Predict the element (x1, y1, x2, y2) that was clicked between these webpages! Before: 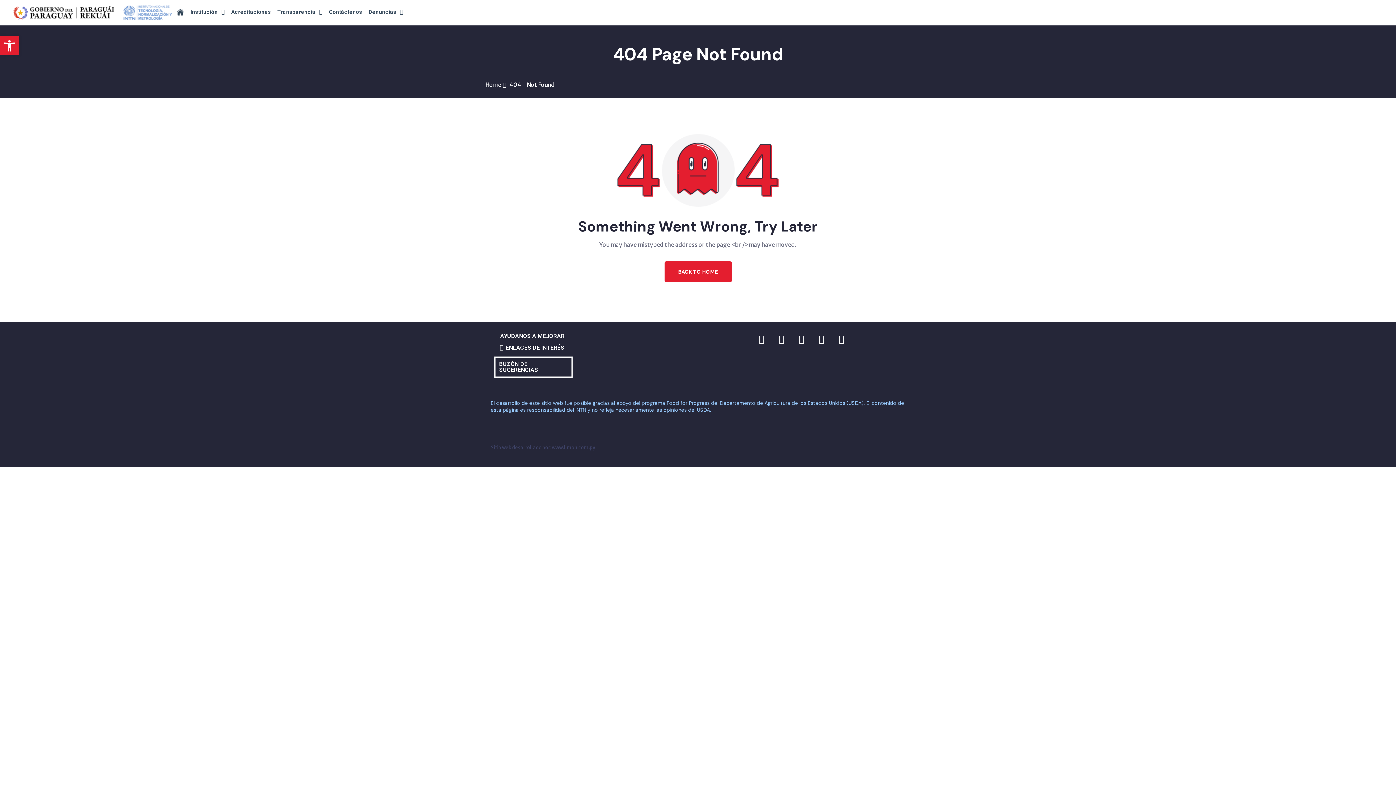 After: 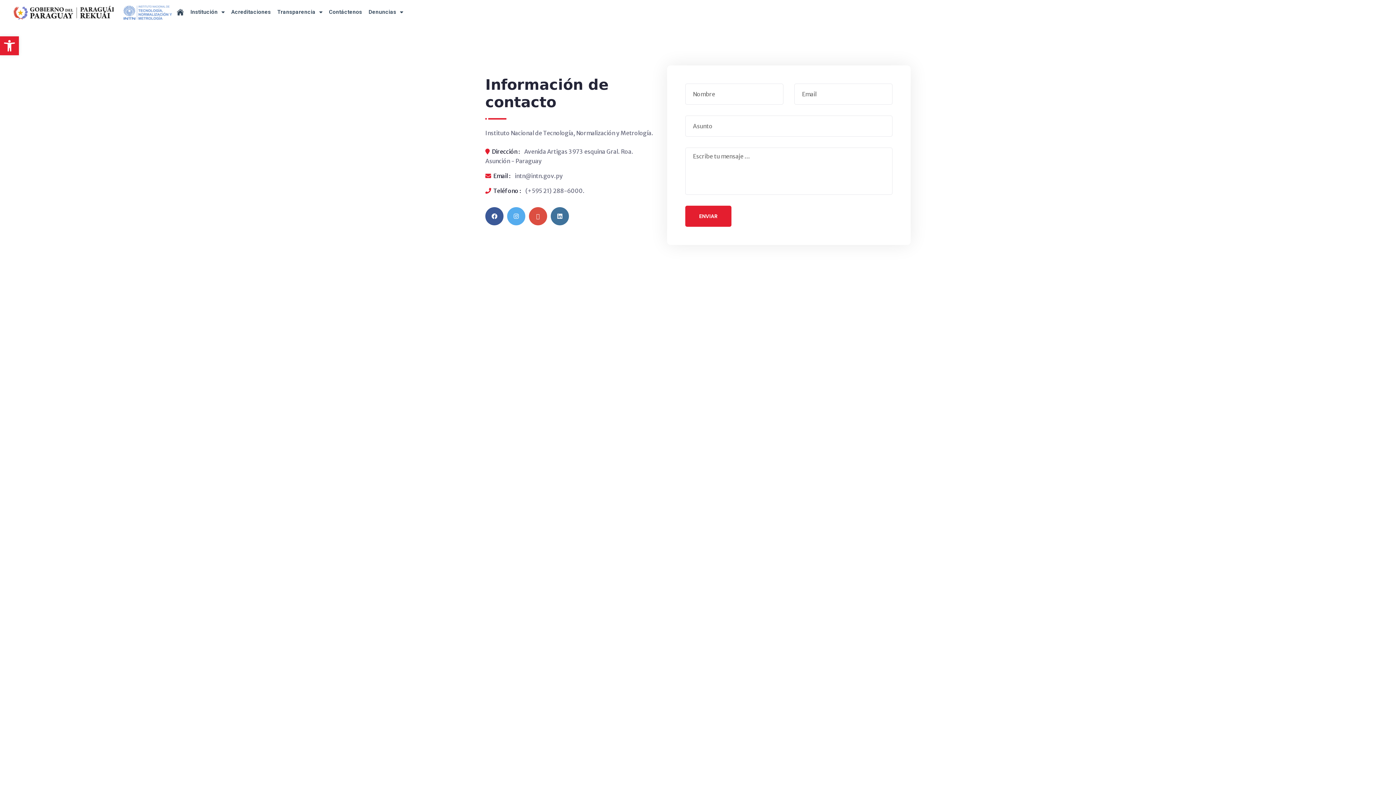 Action: bbox: (325, 3, 365, 20) label: Contáctenos